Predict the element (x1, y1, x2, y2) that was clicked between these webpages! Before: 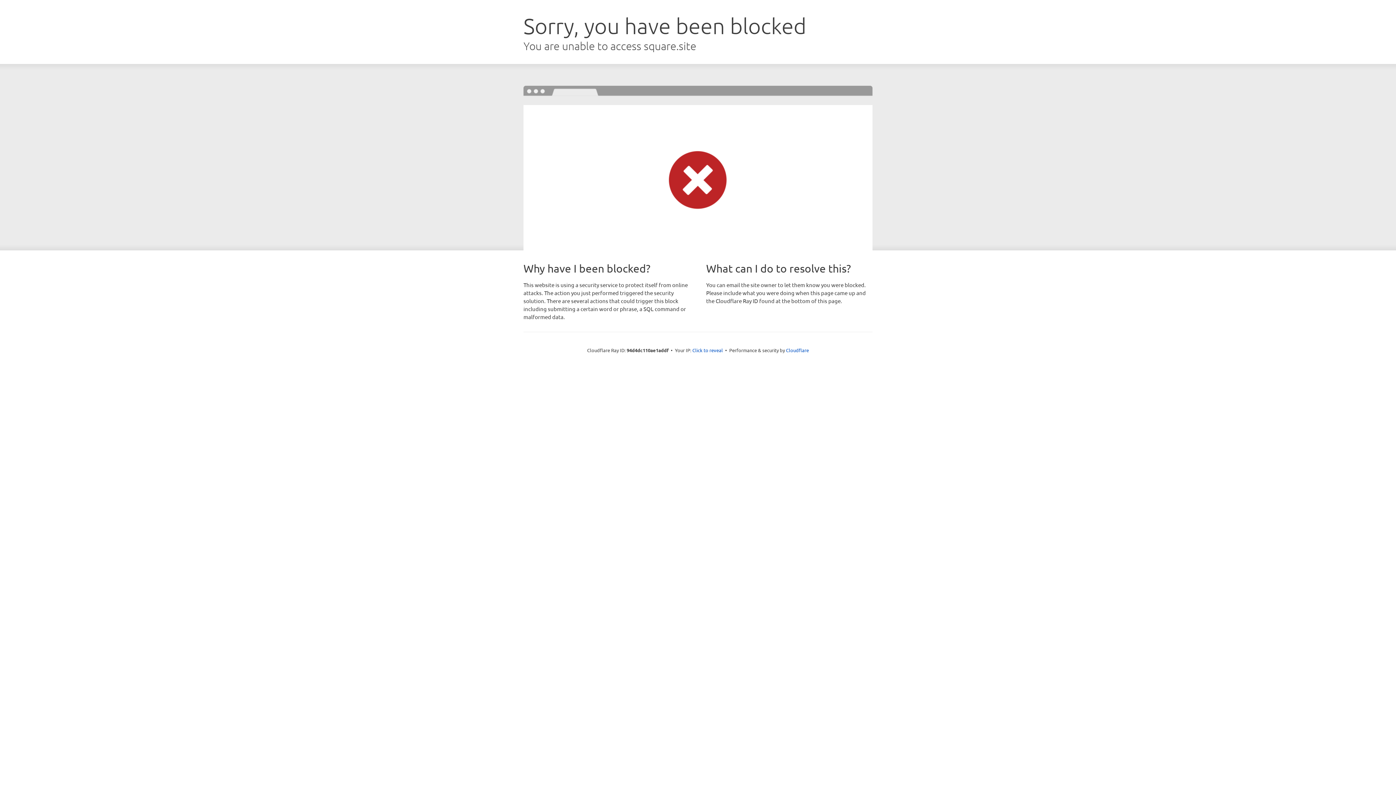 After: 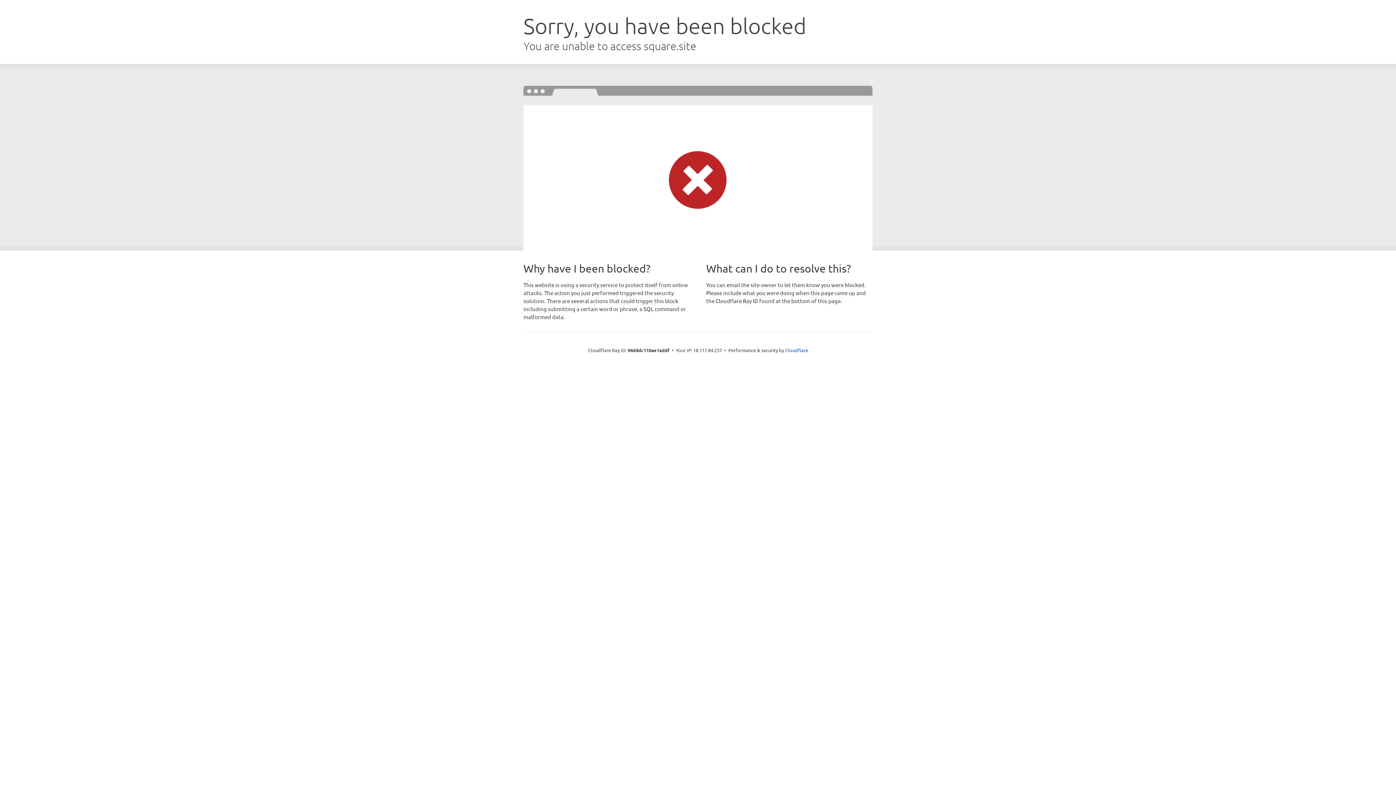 Action: bbox: (692, 346, 723, 353) label: Click to reveal